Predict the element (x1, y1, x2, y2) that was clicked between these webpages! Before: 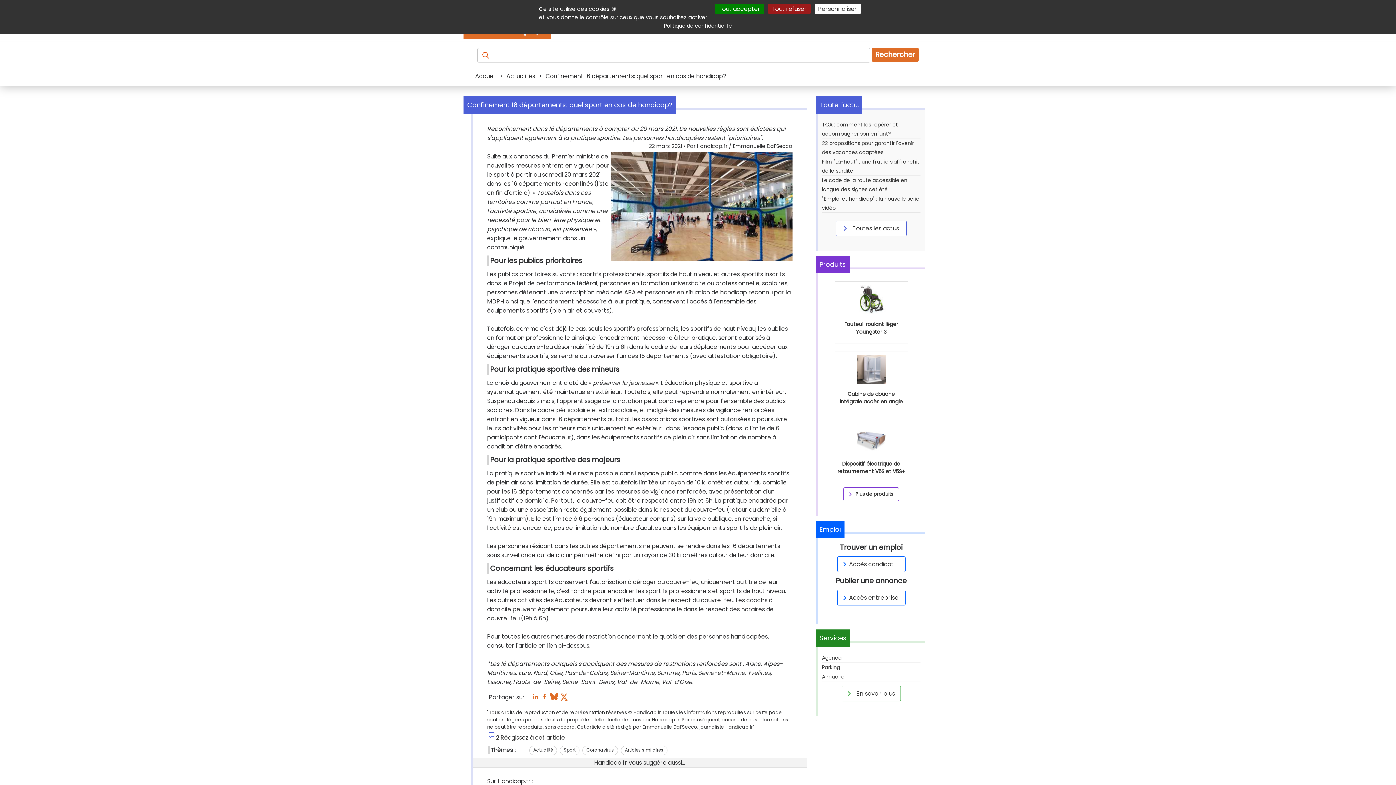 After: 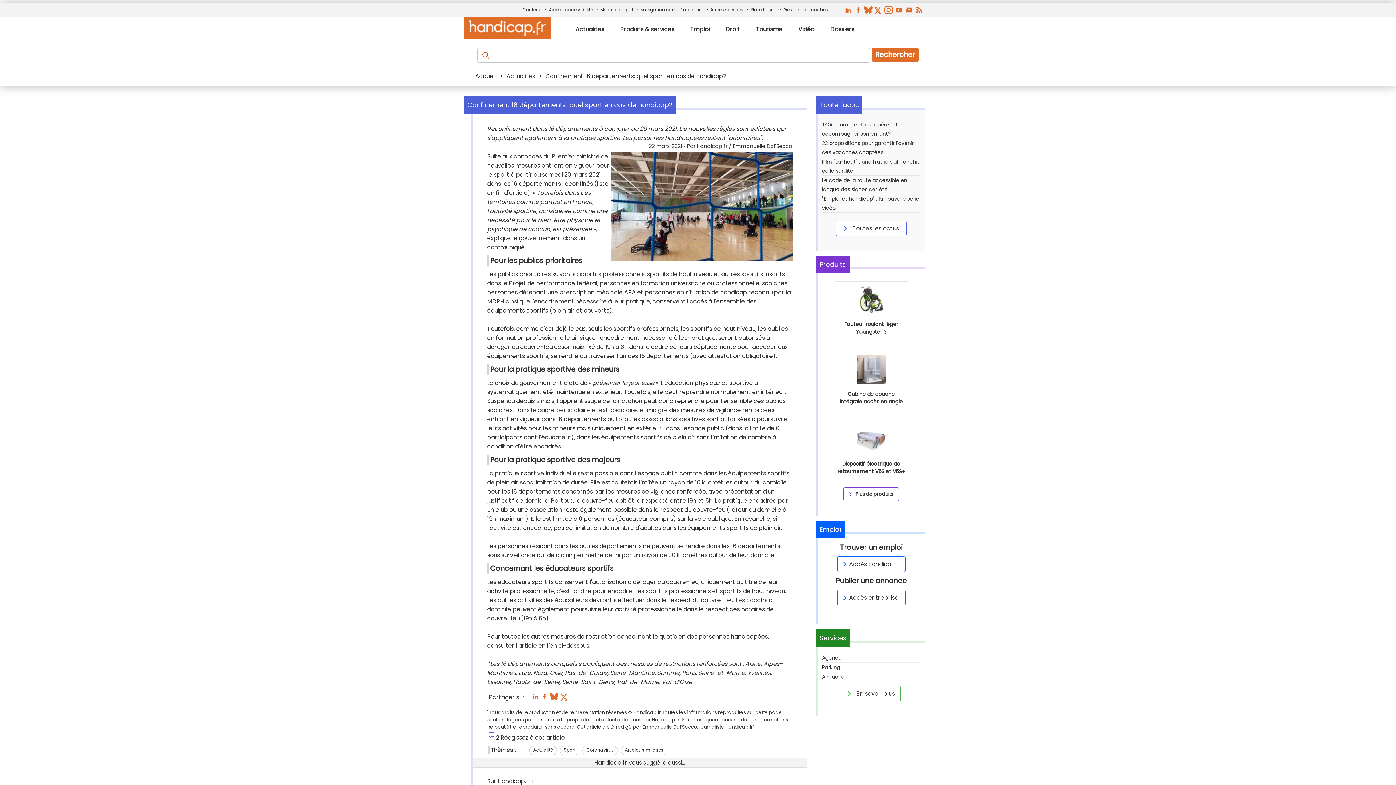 Action: label: Tout accepter bbox: (715, 3, 764, 14)